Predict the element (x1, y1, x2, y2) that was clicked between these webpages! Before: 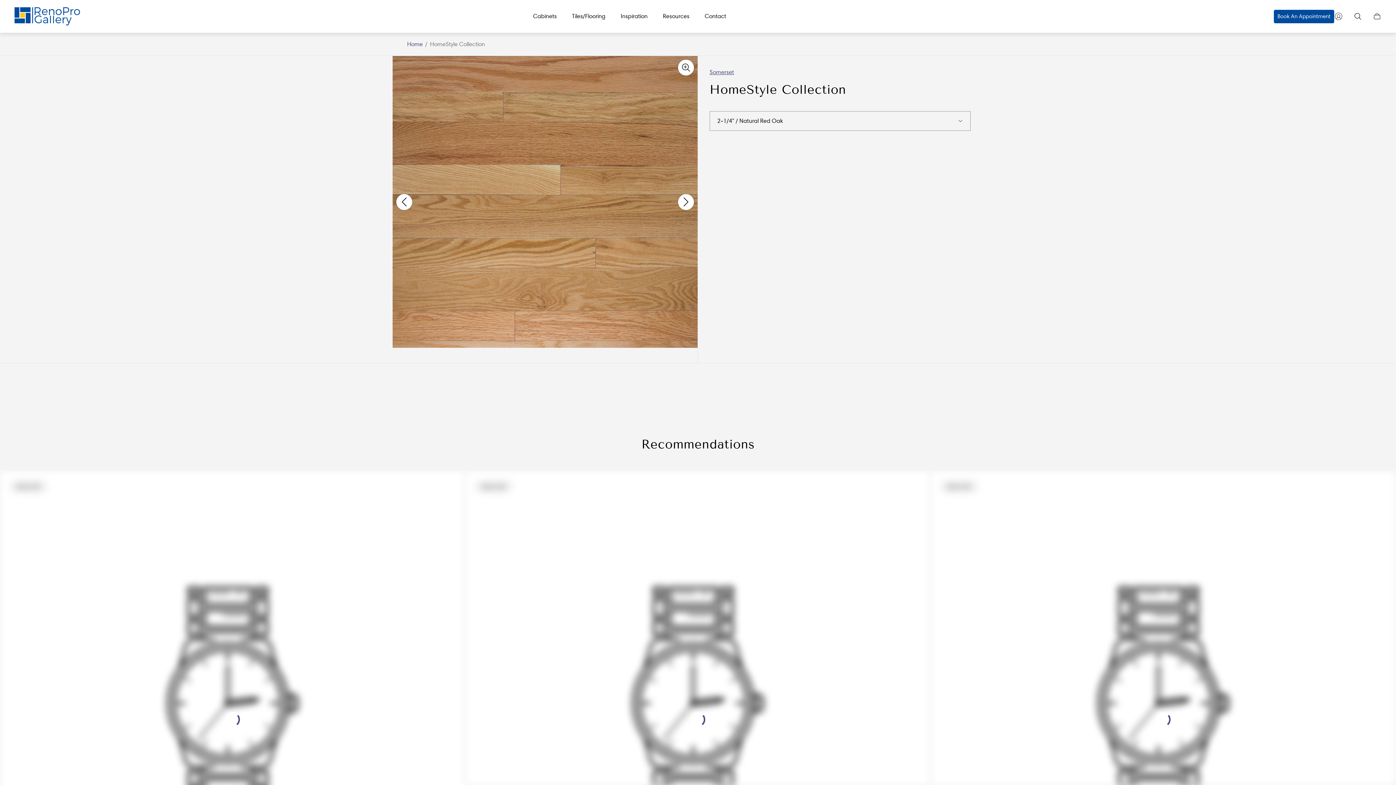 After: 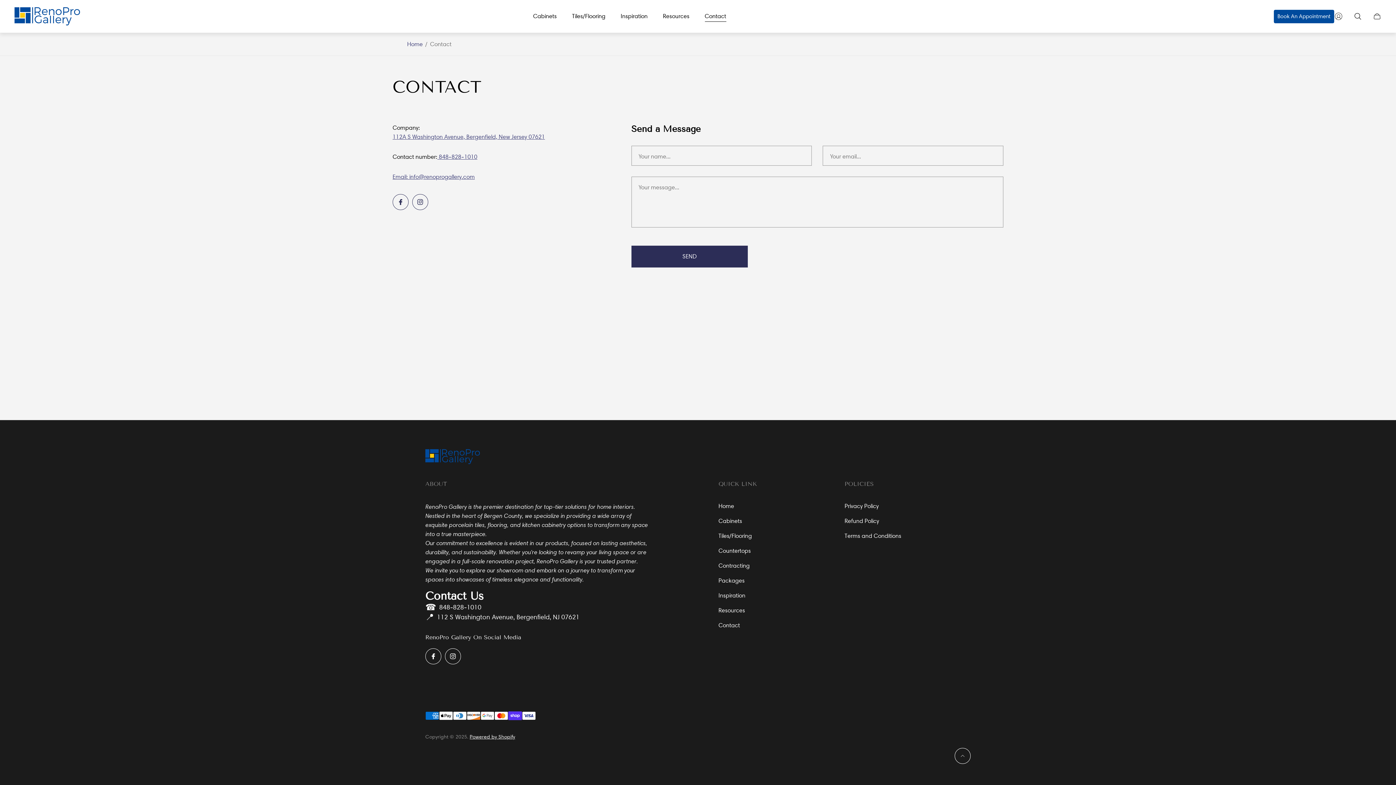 Action: bbox: (697, 8, 734, 24) label: Contact